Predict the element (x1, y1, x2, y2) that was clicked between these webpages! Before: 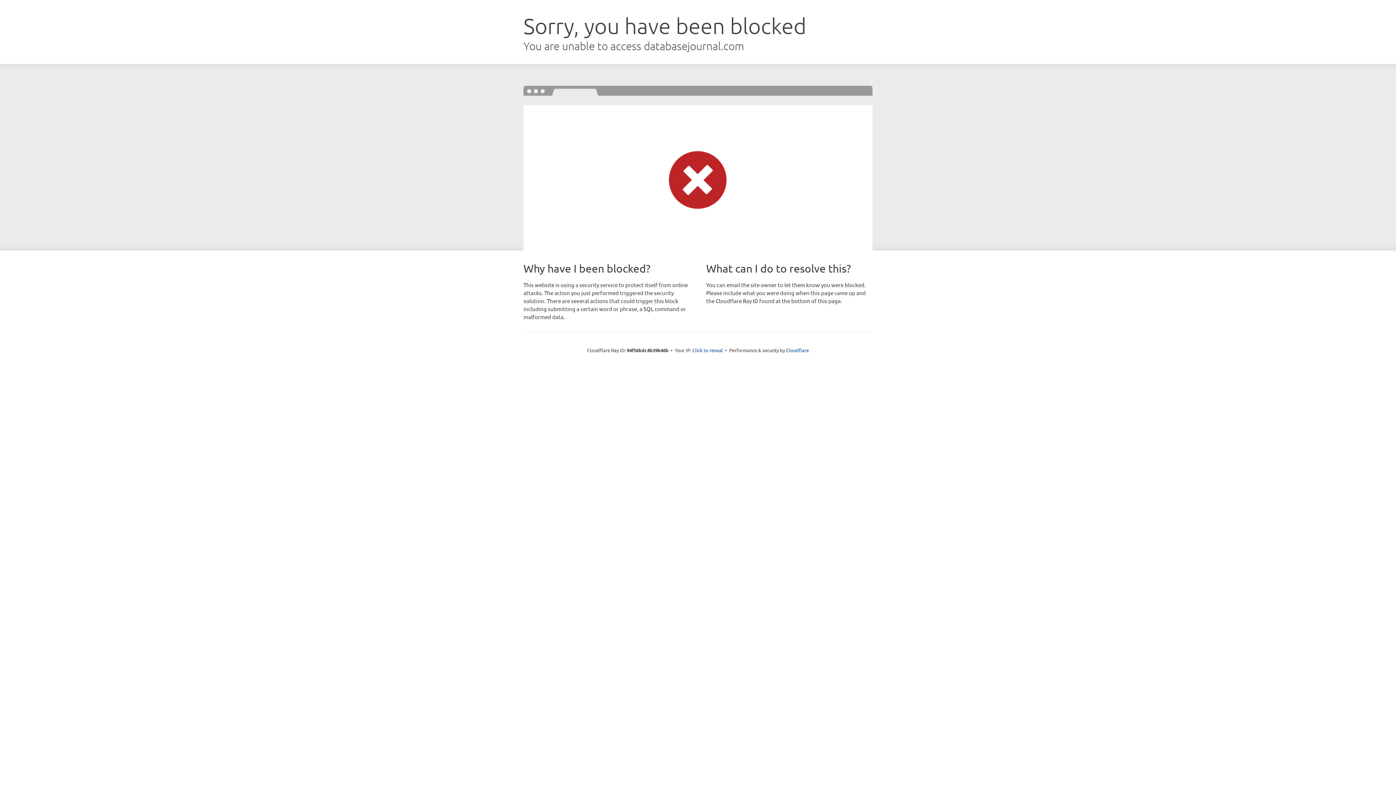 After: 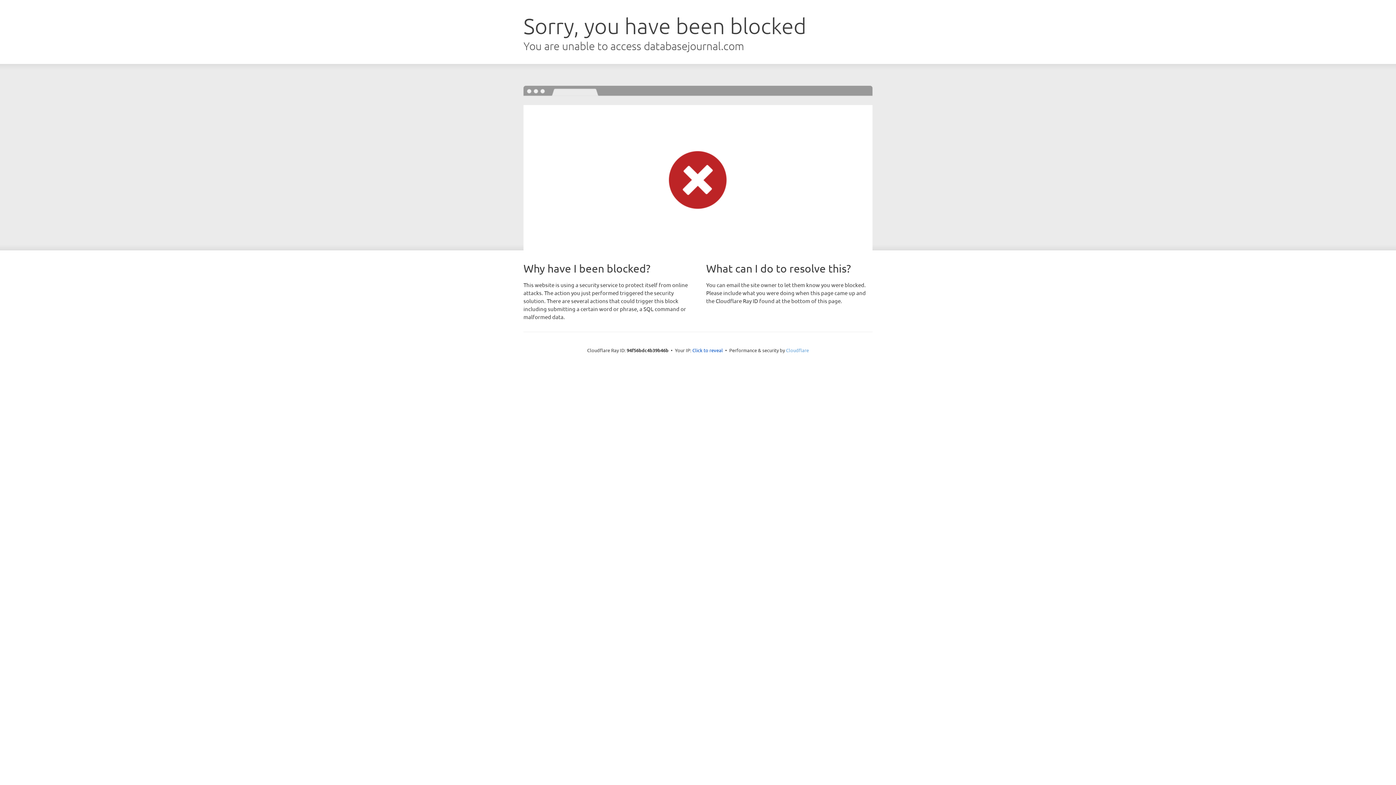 Action: bbox: (786, 347, 809, 353) label: Cloudflare